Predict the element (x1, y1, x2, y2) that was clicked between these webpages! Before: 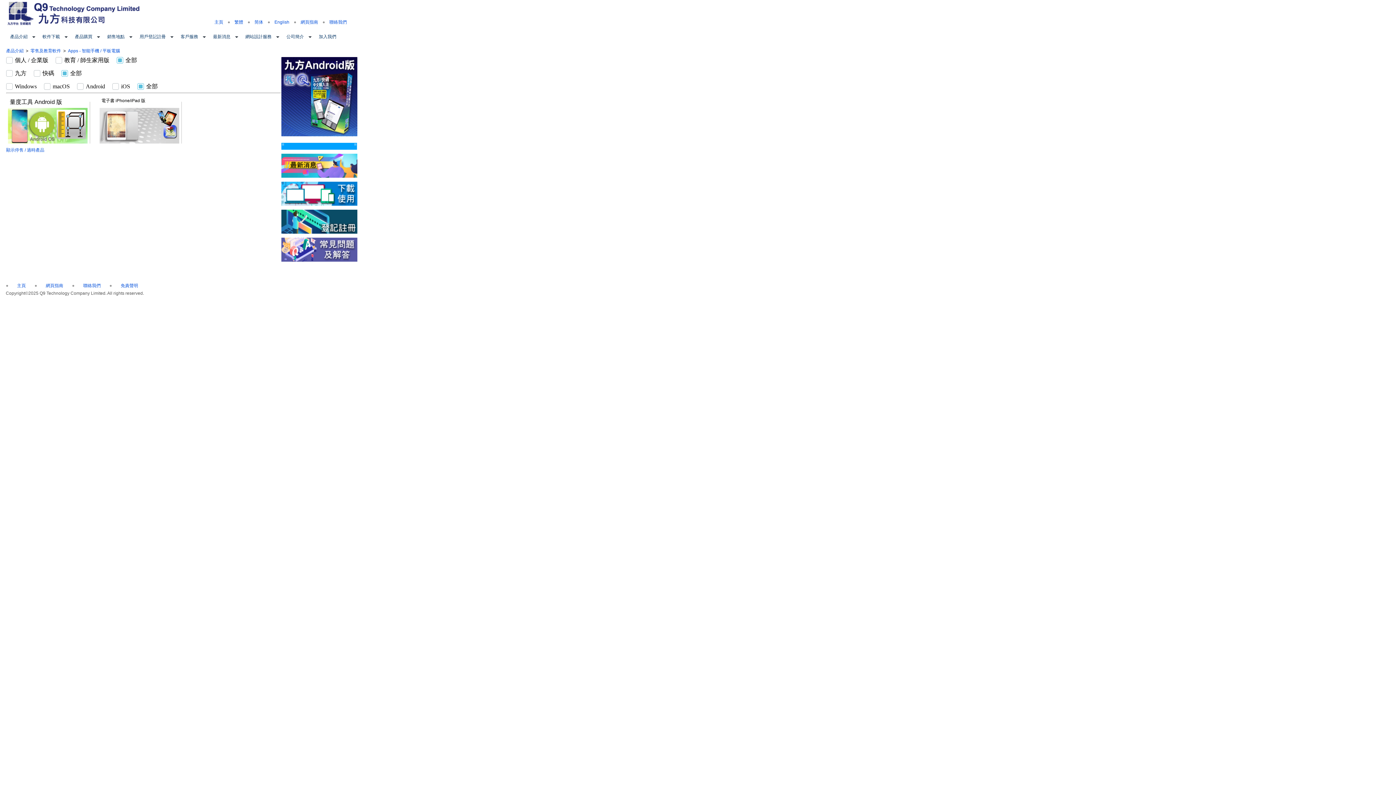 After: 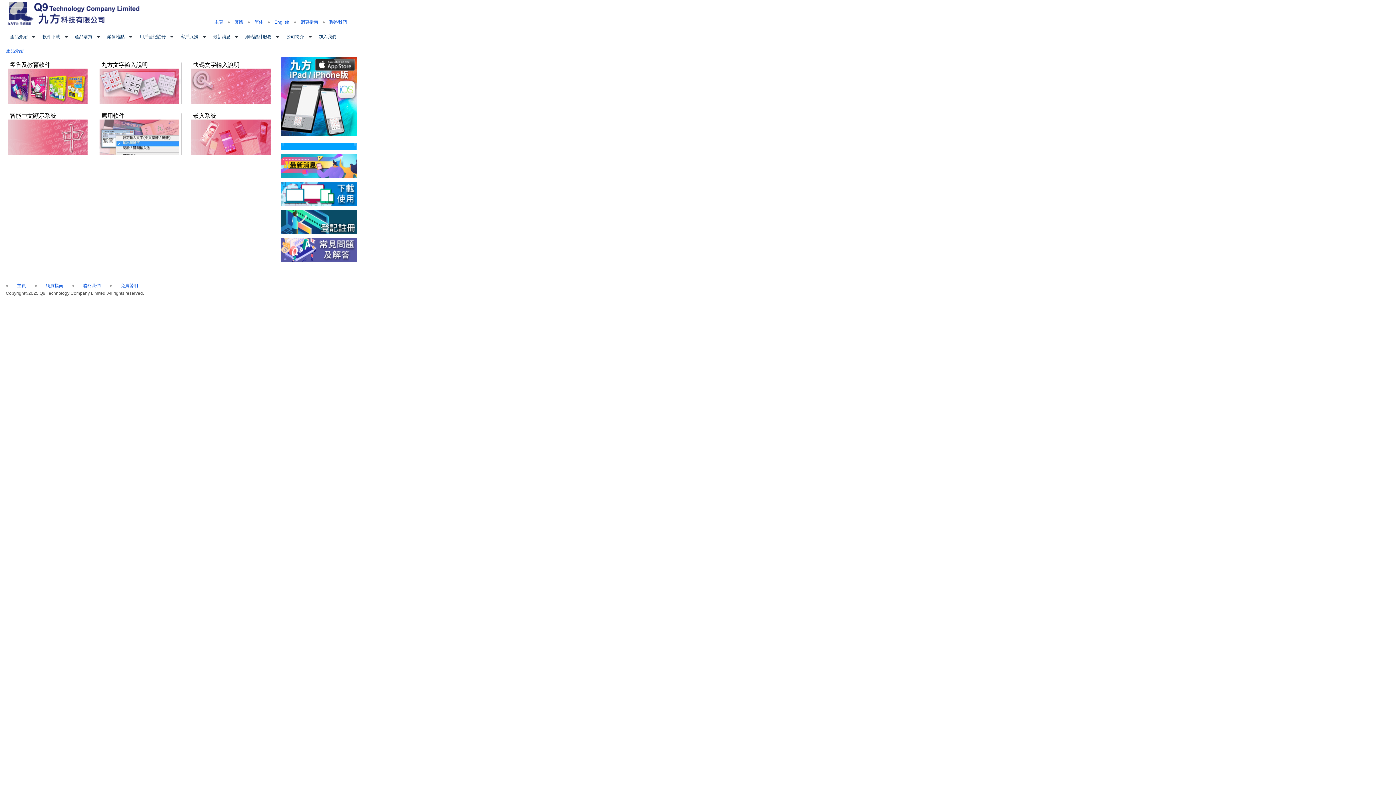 Action: label: 產品介紹 bbox: (6, 48, 23, 53)